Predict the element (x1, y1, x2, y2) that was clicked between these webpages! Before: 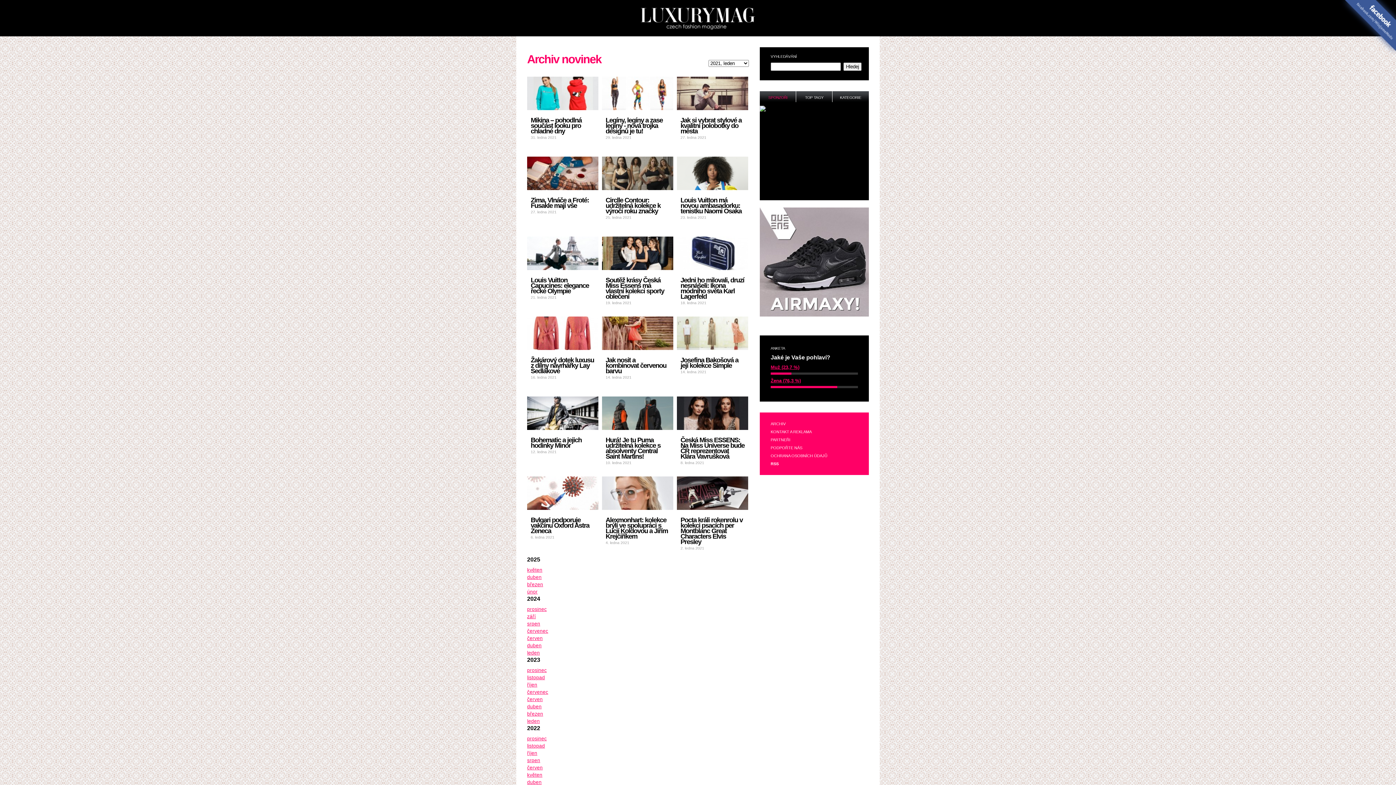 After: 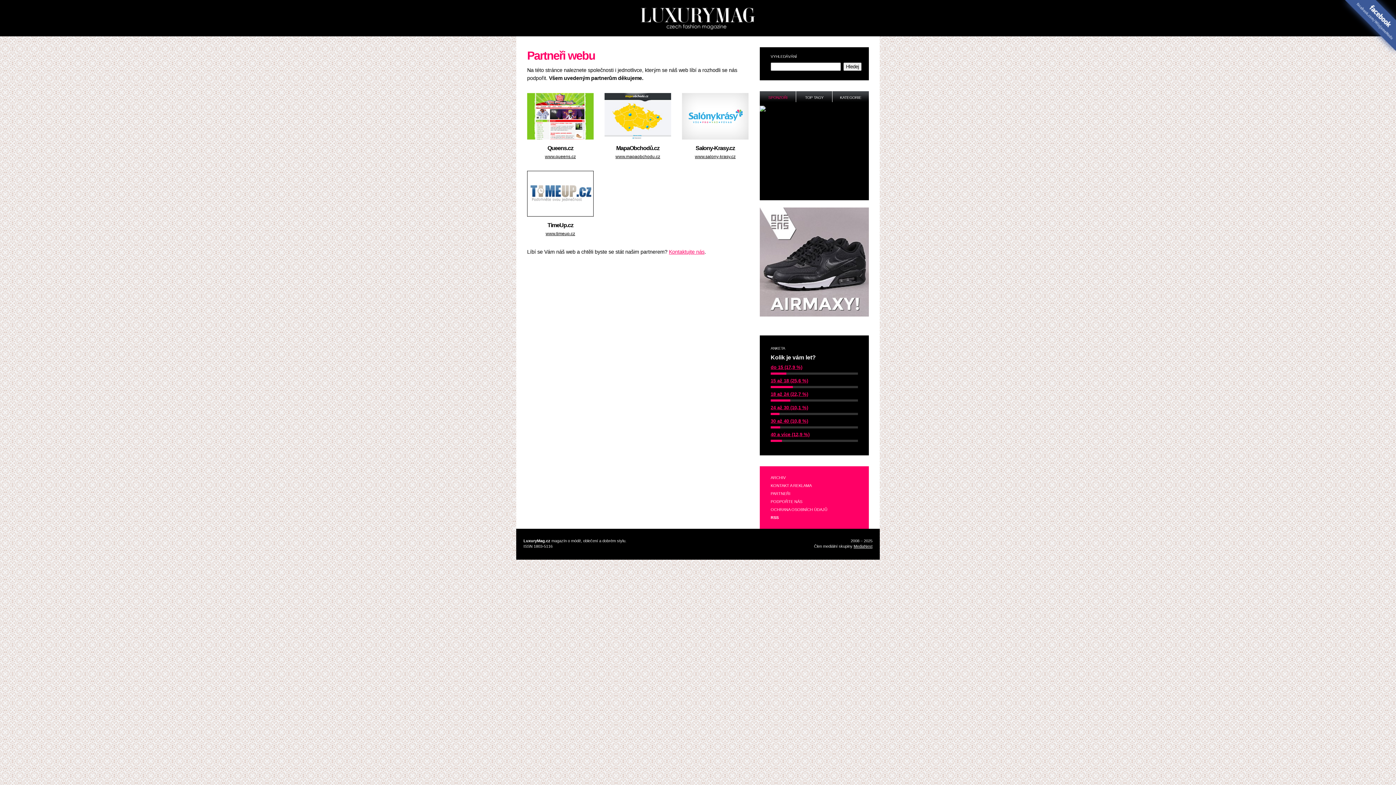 Action: bbox: (770, 437, 790, 442) label: PARTNEŘI